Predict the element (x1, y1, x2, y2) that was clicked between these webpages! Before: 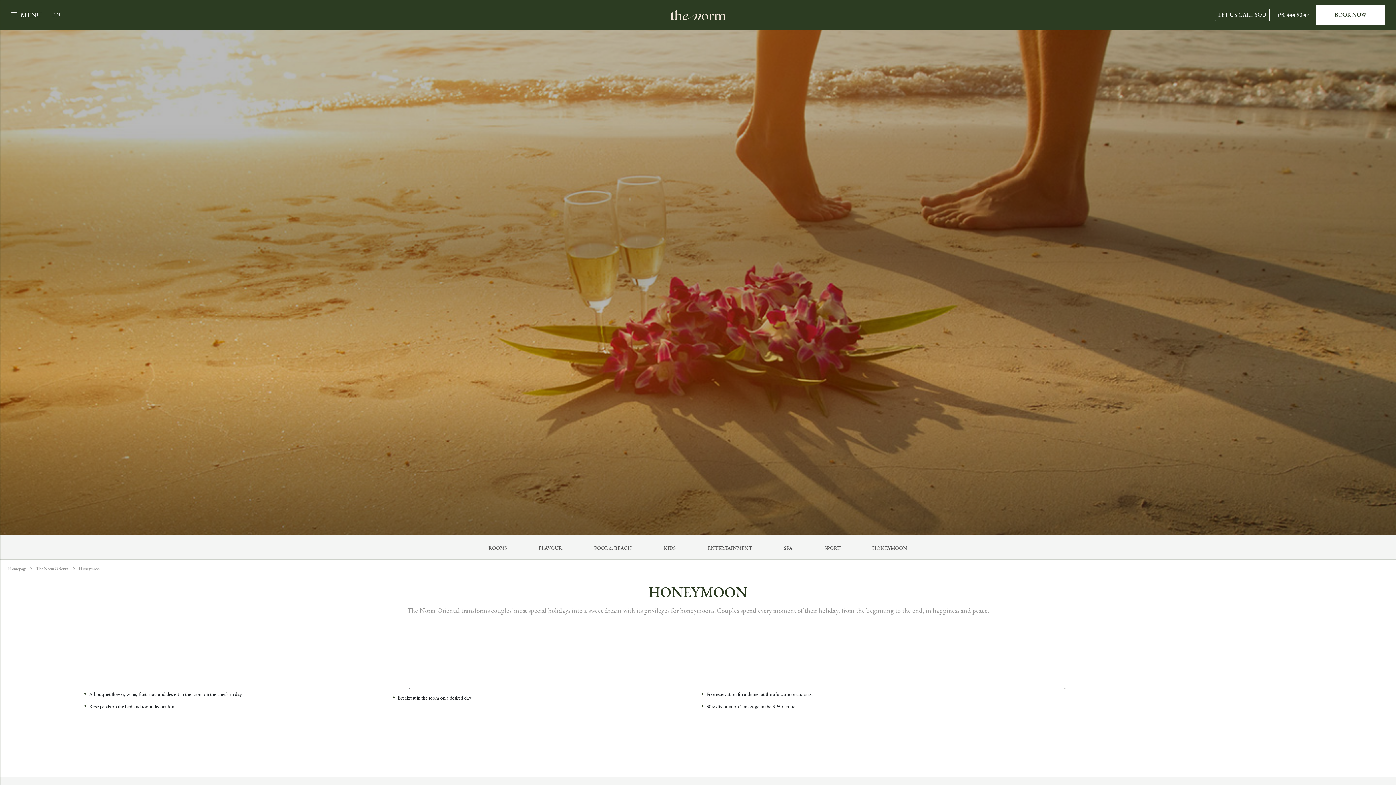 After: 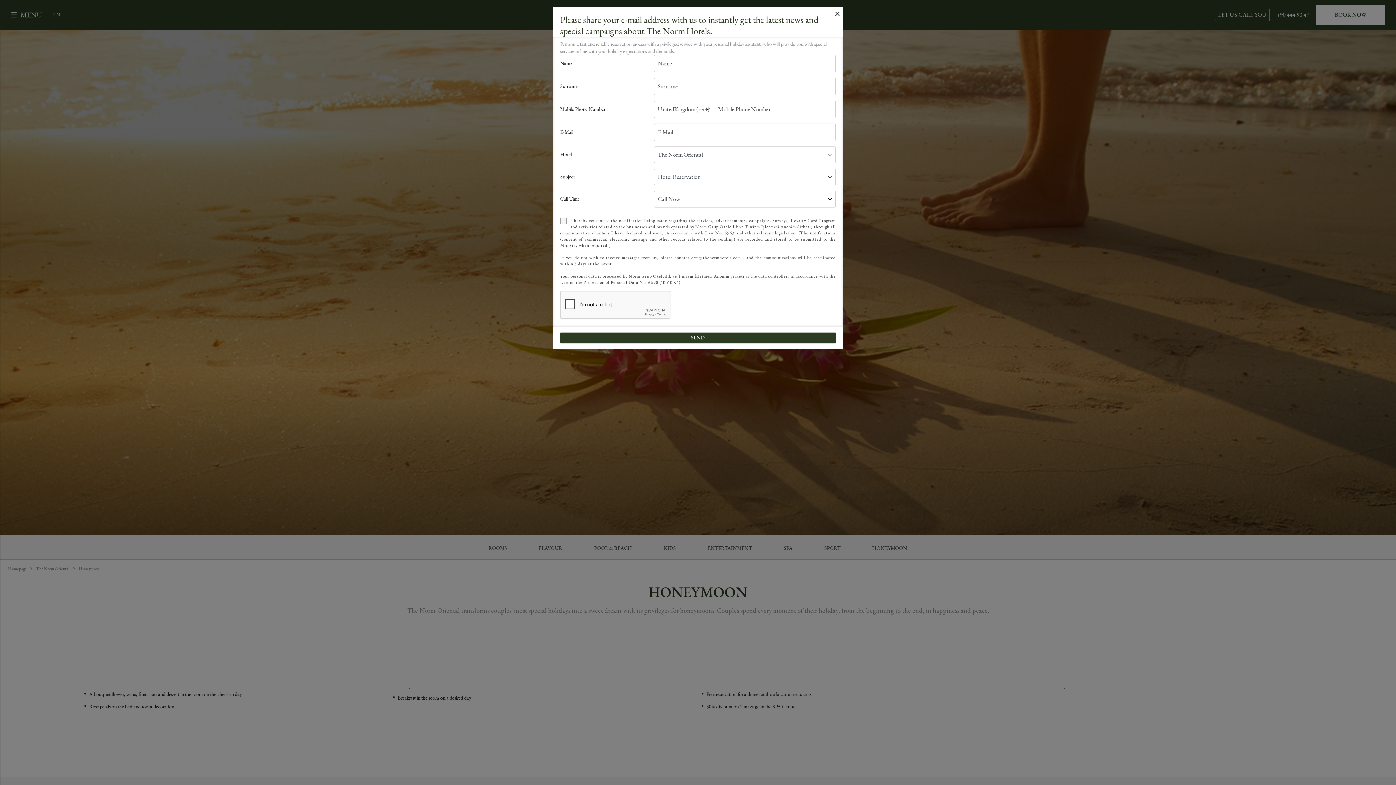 Action: label: LET US CALL YOU bbox: (1215, 8, 1270, 20)